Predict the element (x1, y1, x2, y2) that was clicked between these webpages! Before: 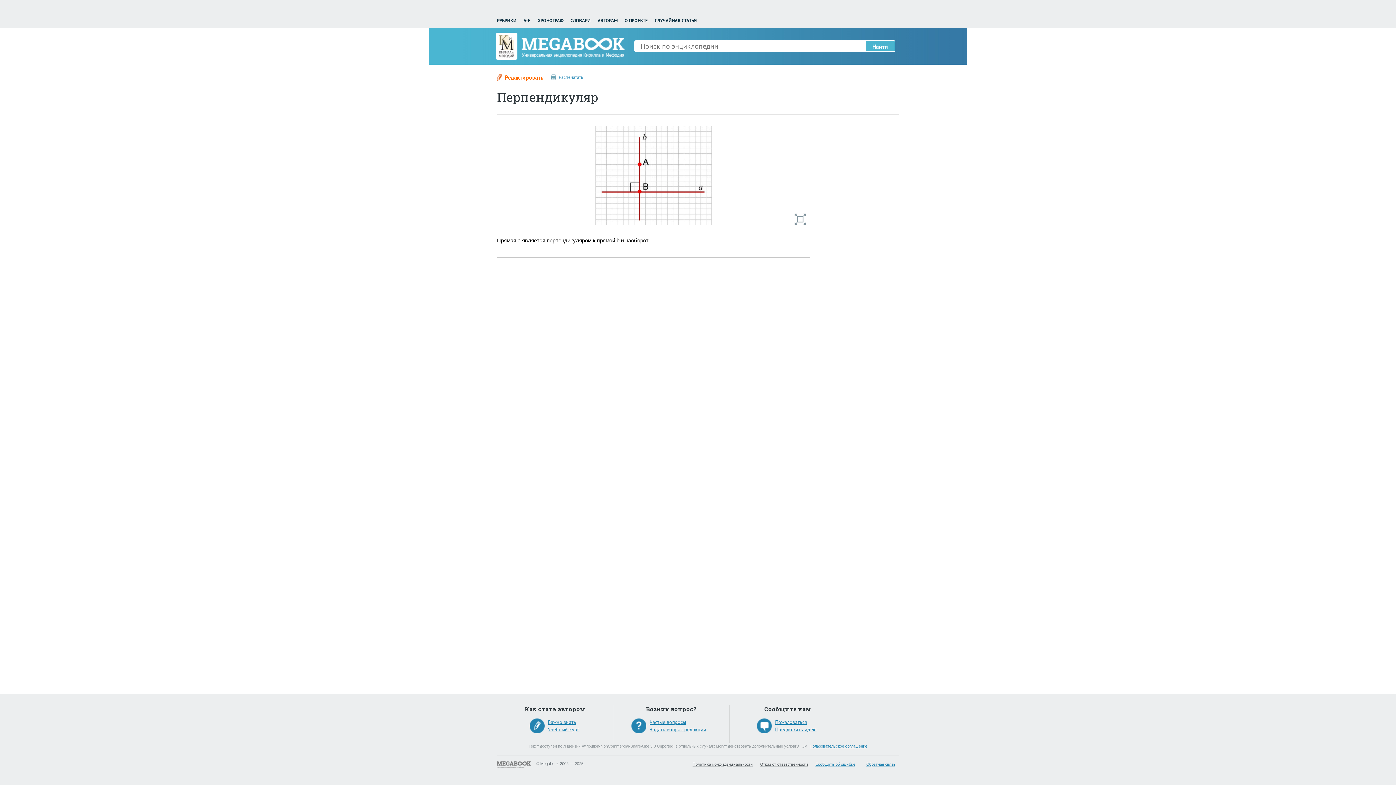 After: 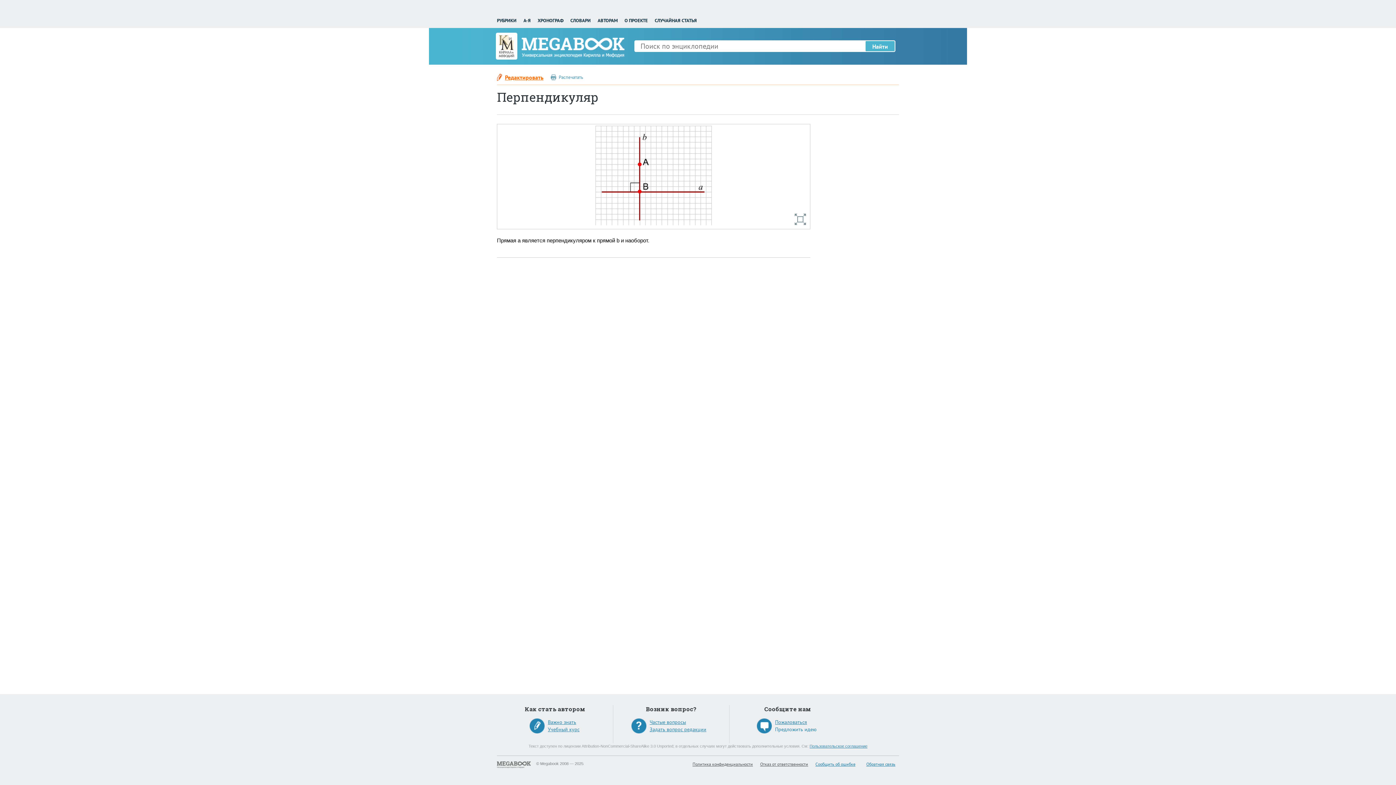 Action: bbox: (775, 726, 845, 733) label: Предложить идею